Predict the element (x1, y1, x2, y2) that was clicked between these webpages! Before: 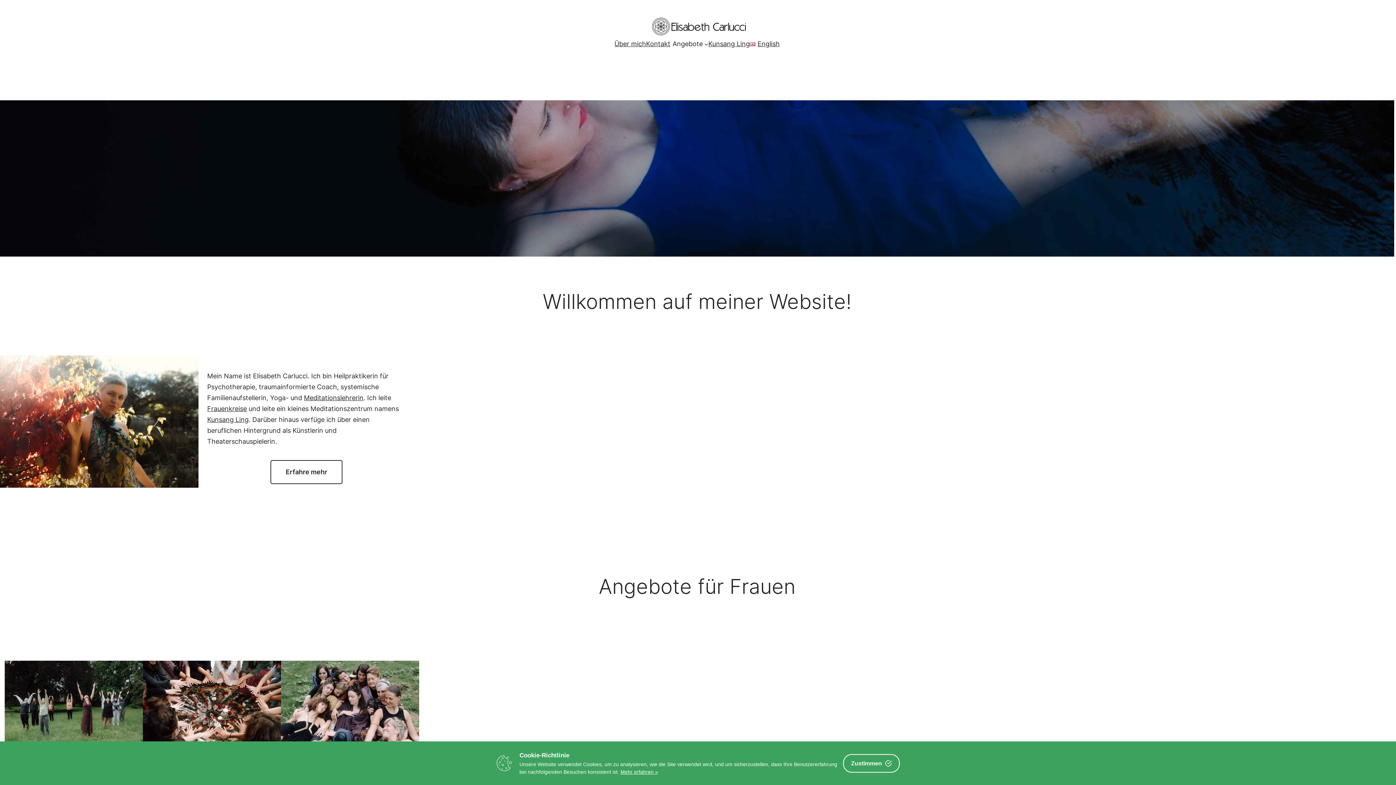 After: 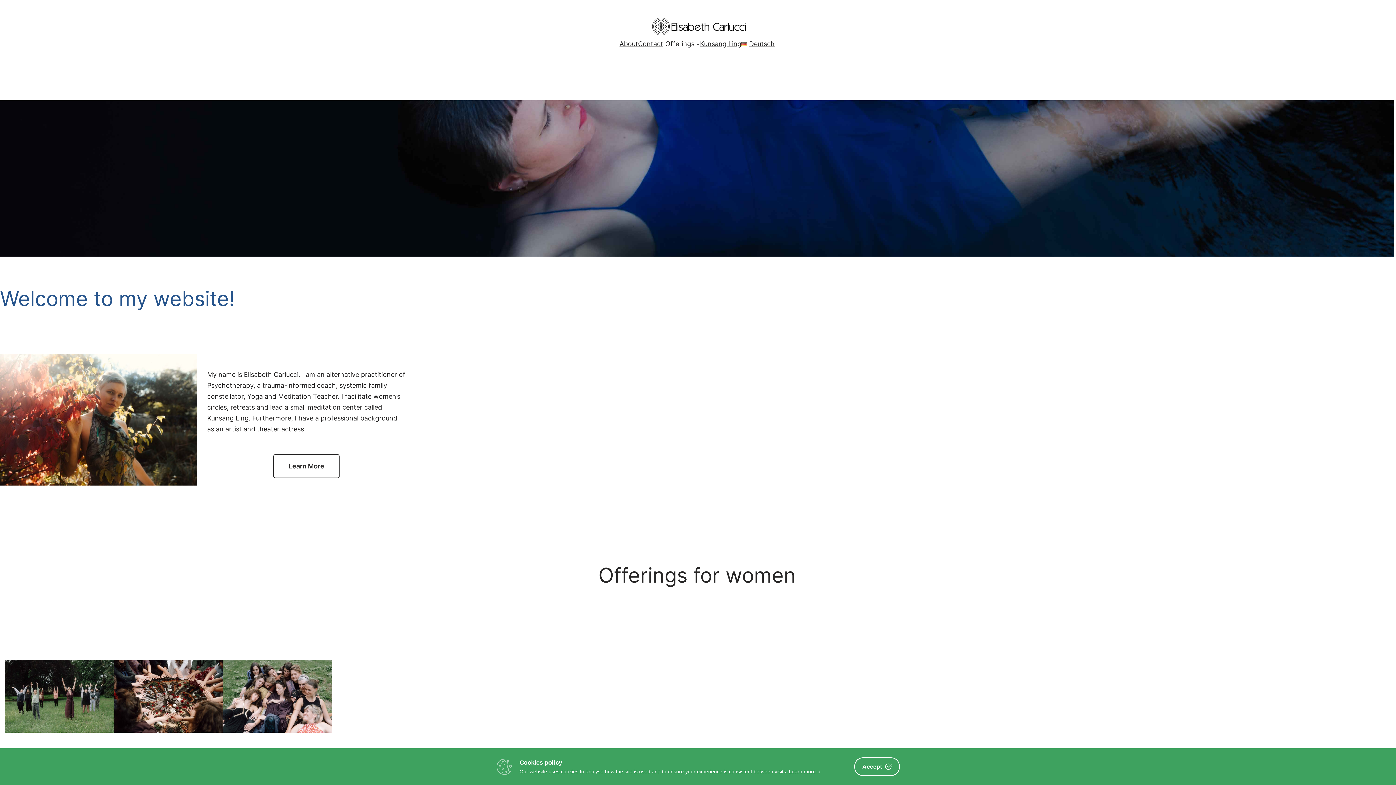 Action: bbox: (749, 38, 779, 49) label: English